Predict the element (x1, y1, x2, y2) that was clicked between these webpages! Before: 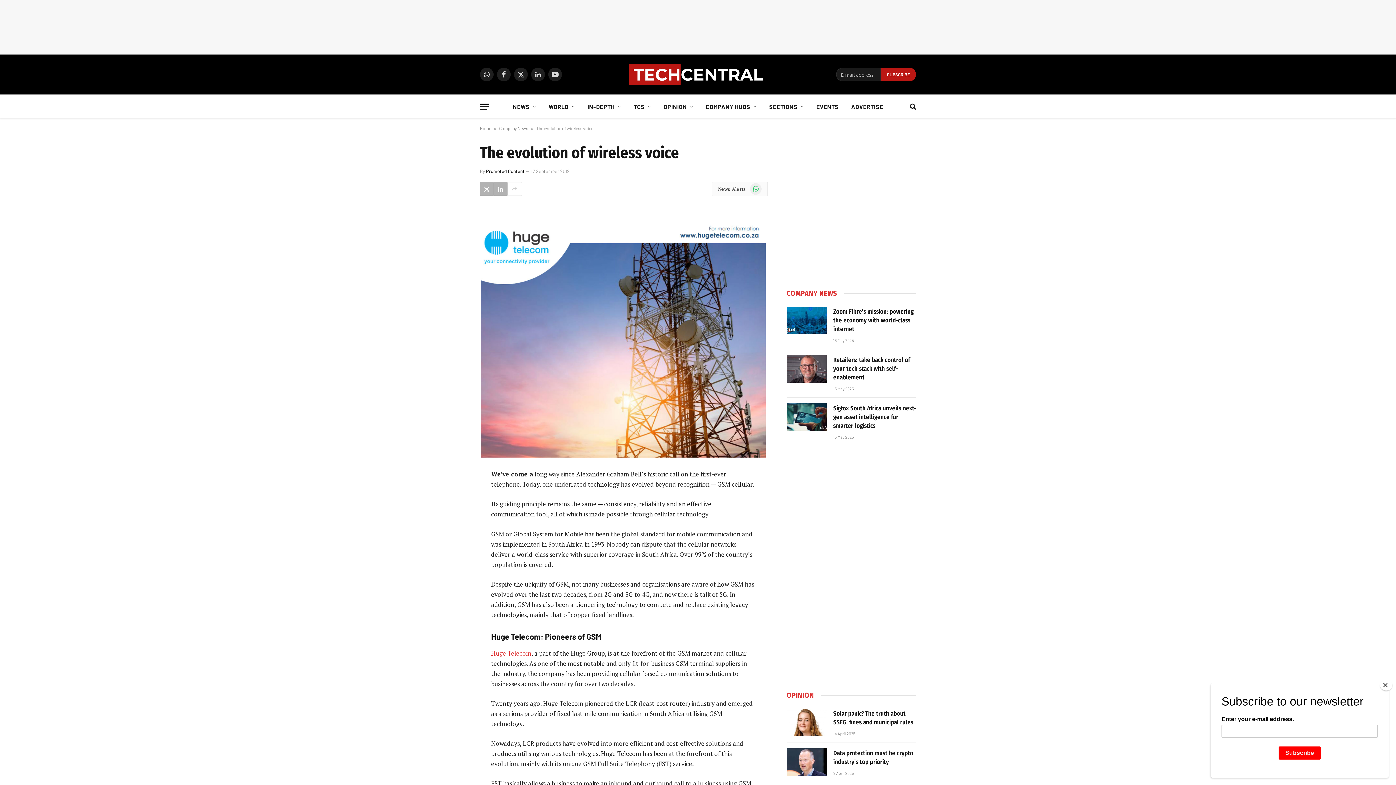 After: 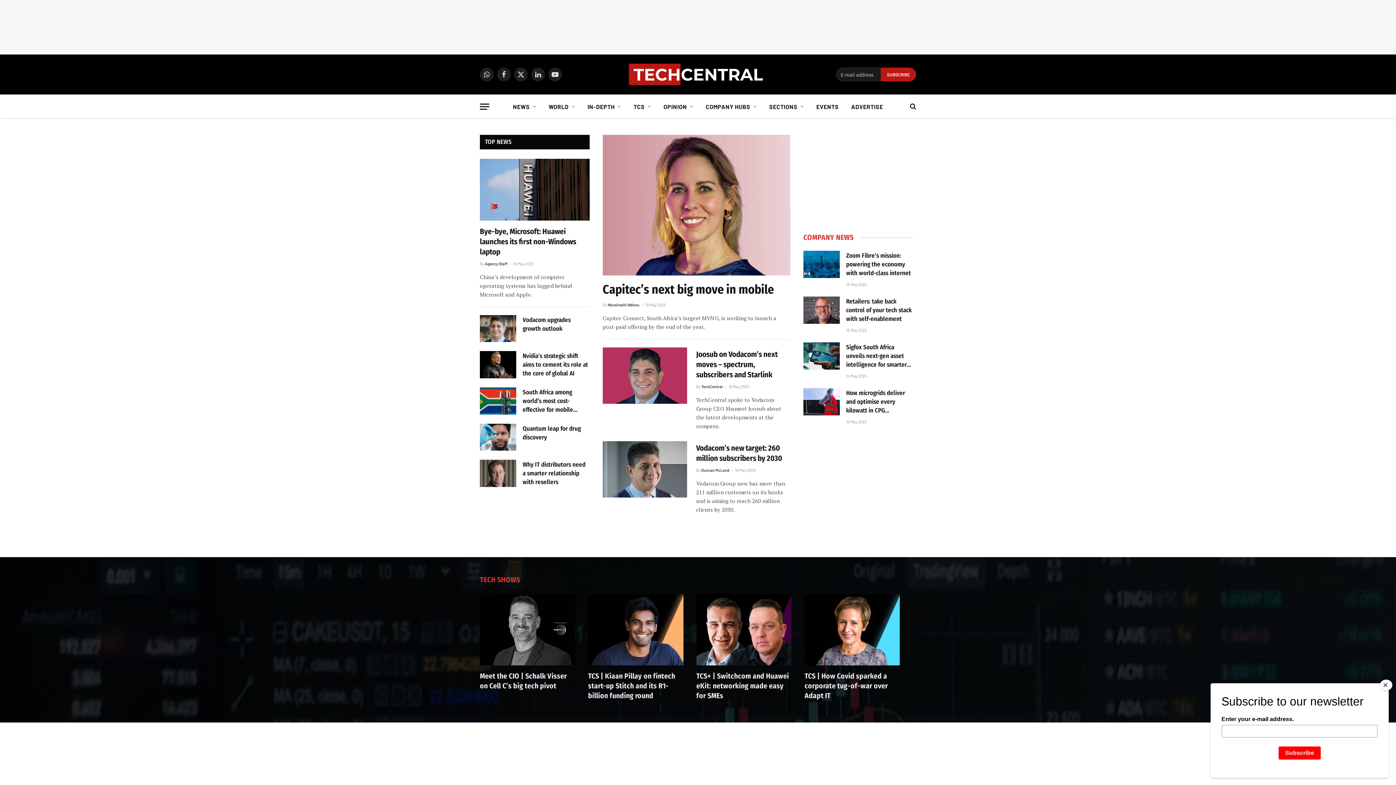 Action: bbox: (629, 54, 767, 94)